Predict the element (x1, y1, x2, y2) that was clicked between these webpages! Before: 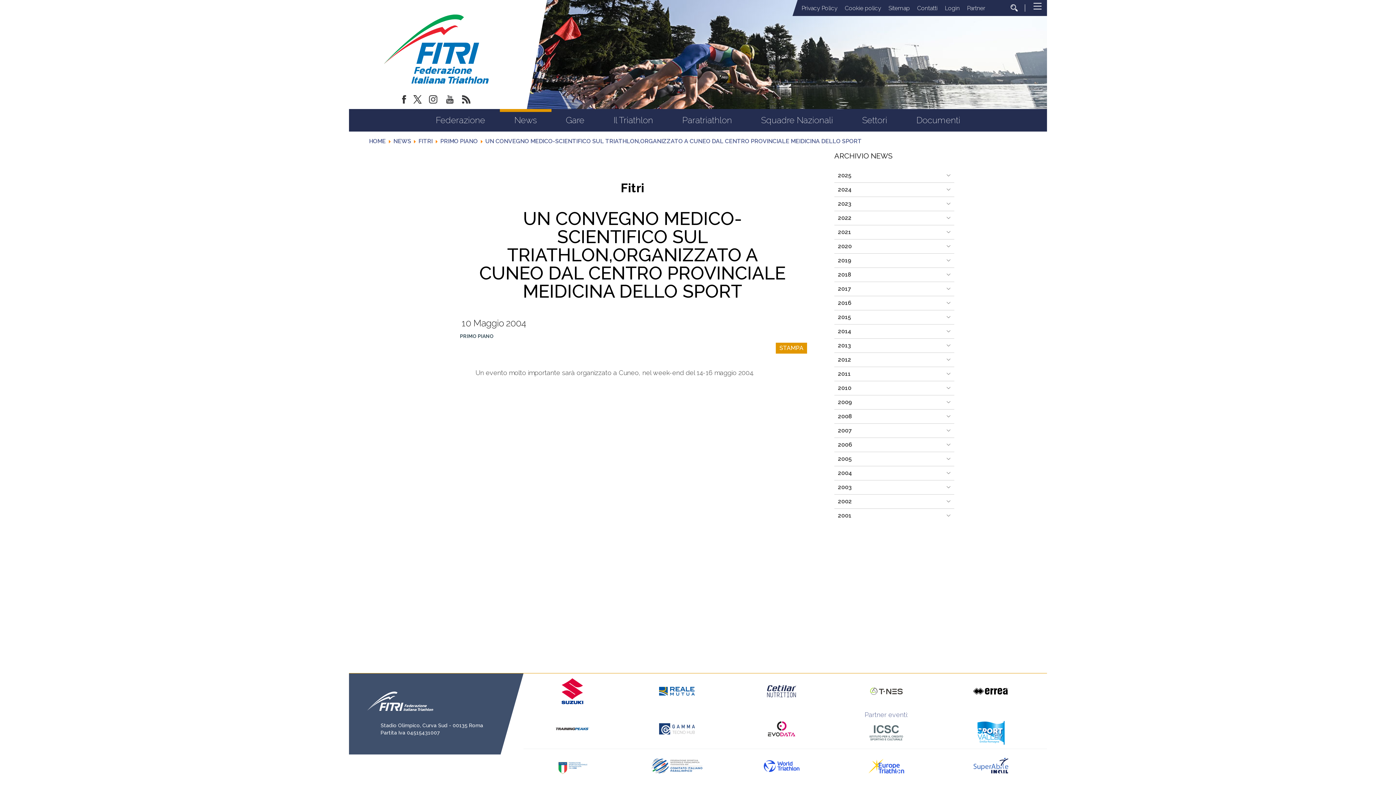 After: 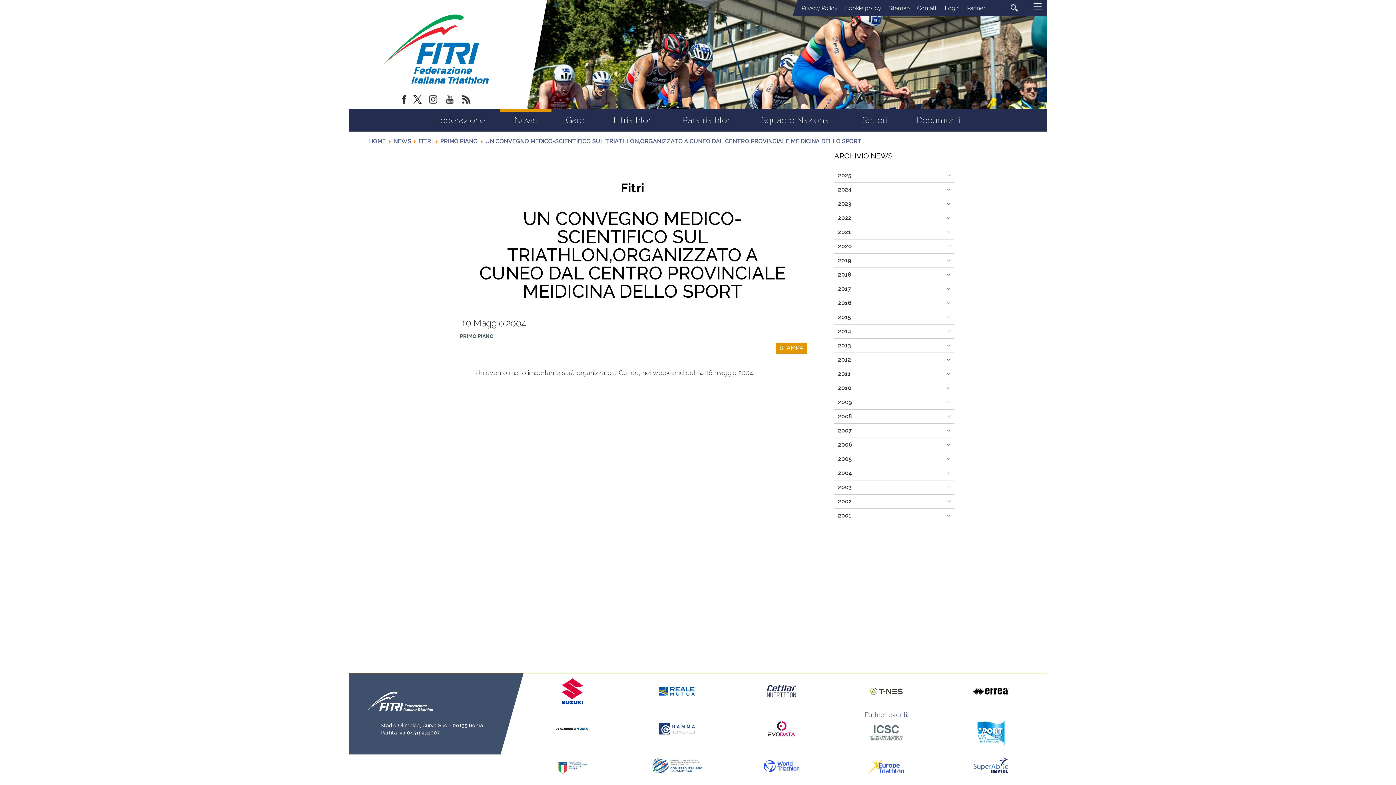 Action: bbox: (659, 689, 694, 697)